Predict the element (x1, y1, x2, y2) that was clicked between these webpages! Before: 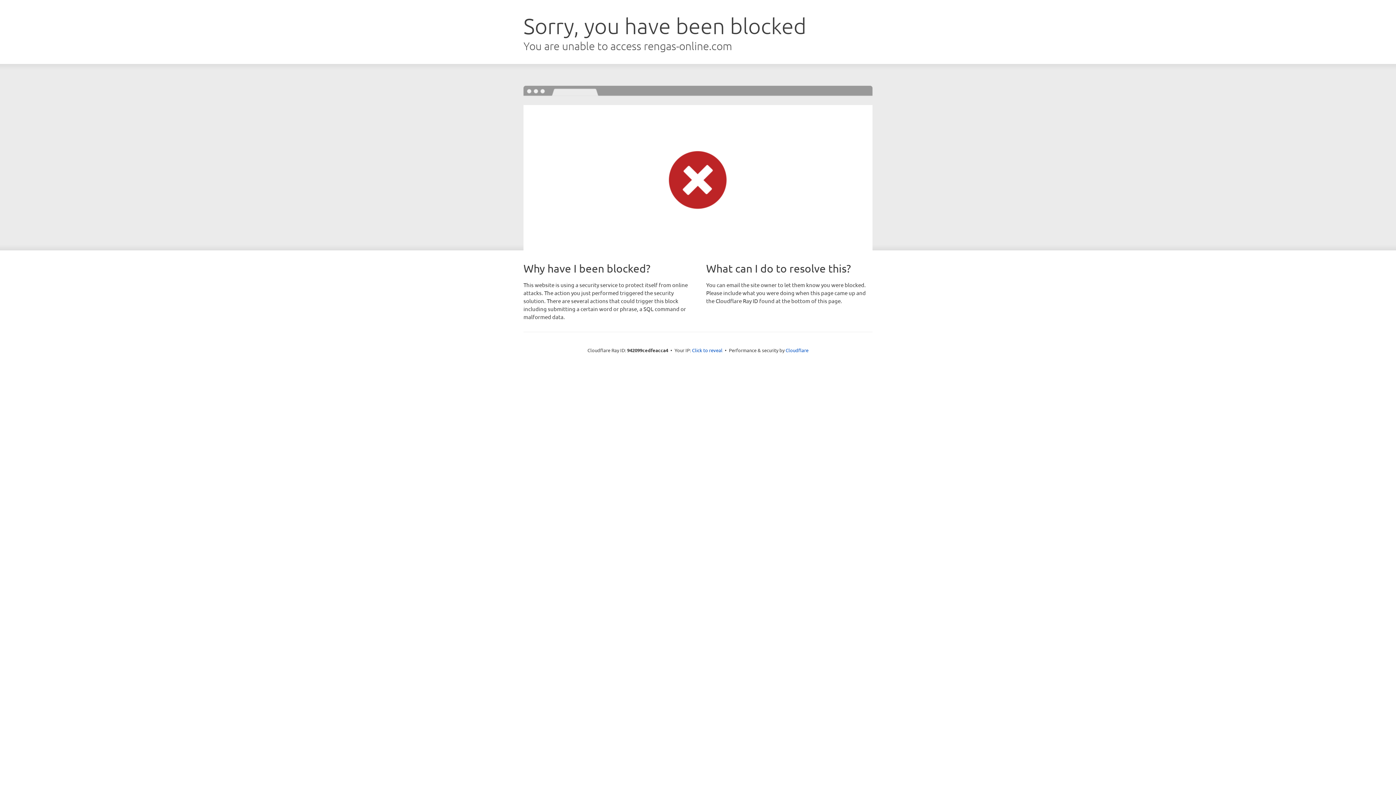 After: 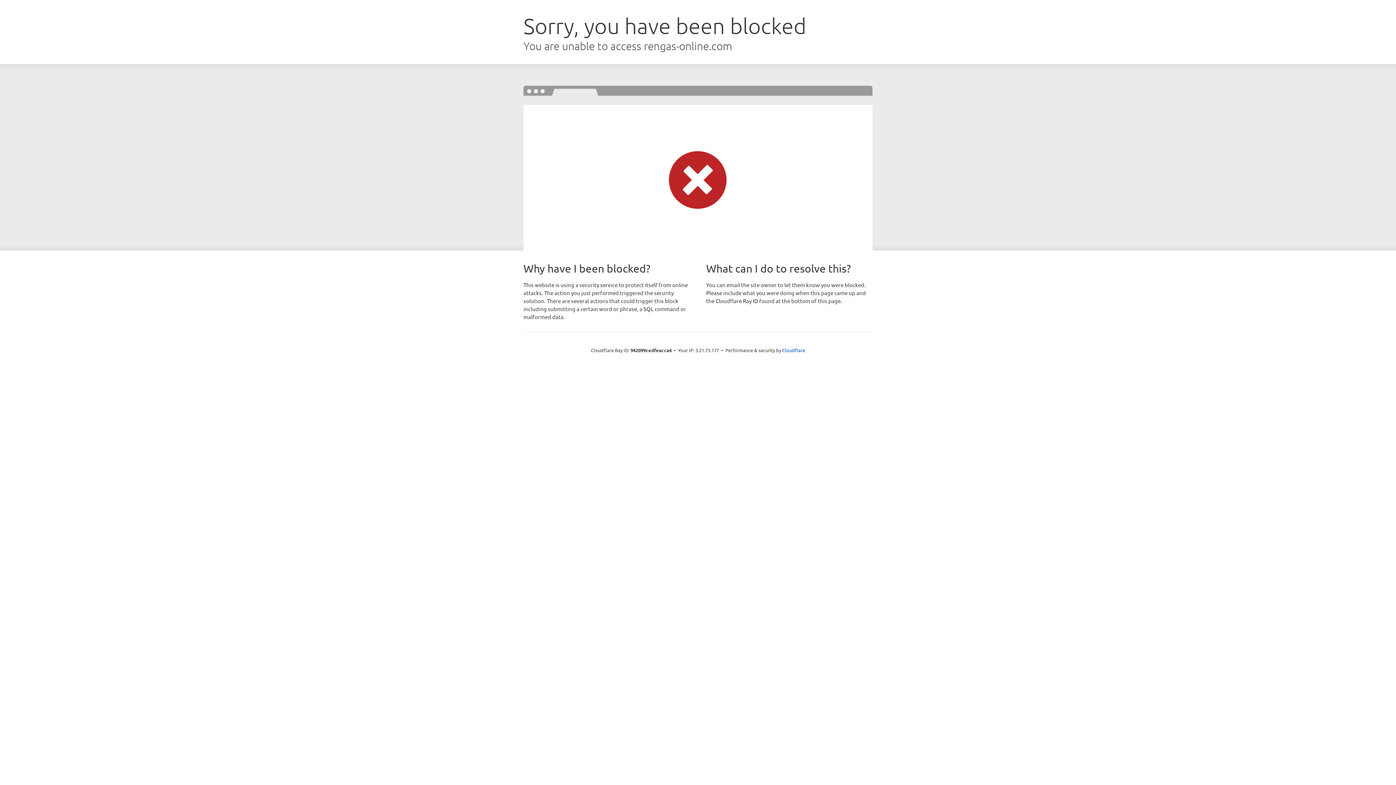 Action: bbox: (692, 346, 722, 353) label: Click to reveal